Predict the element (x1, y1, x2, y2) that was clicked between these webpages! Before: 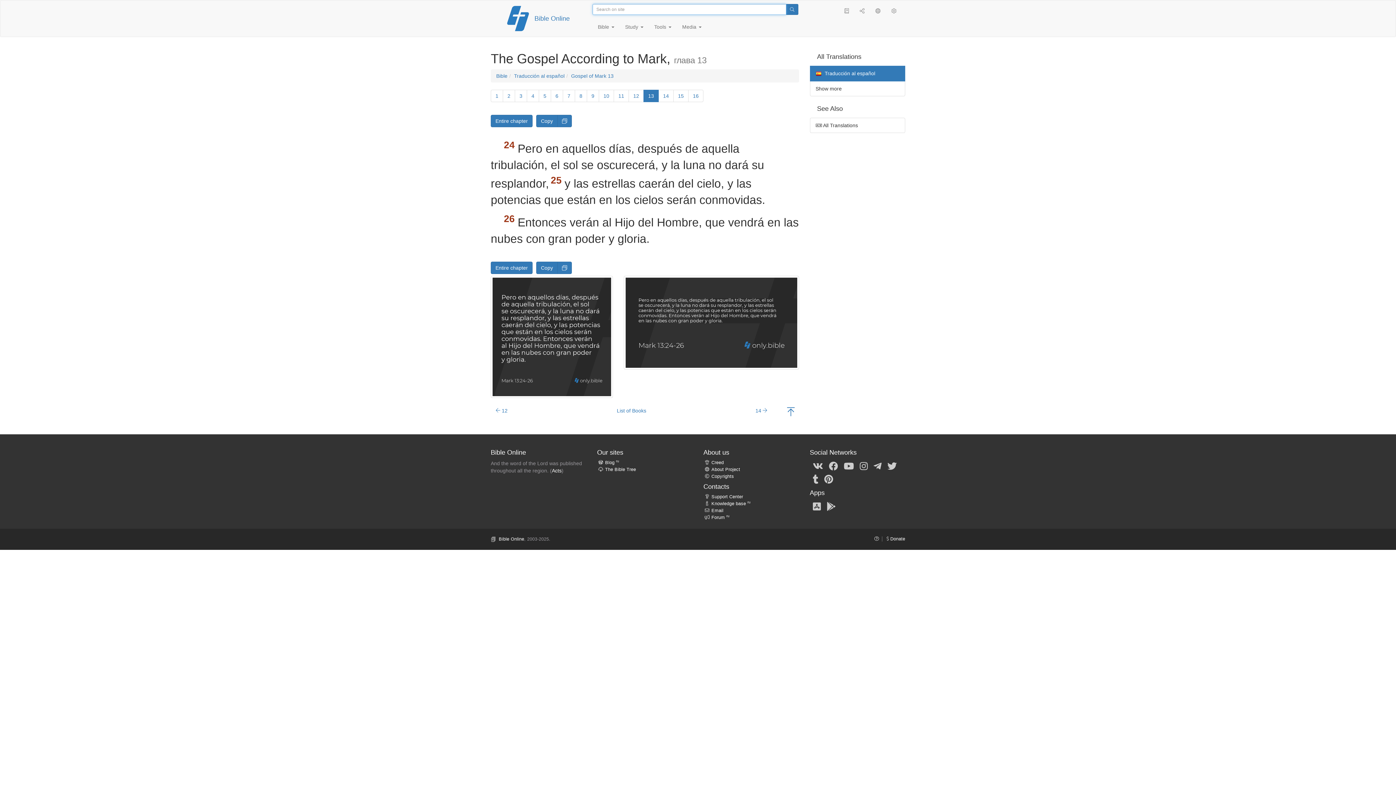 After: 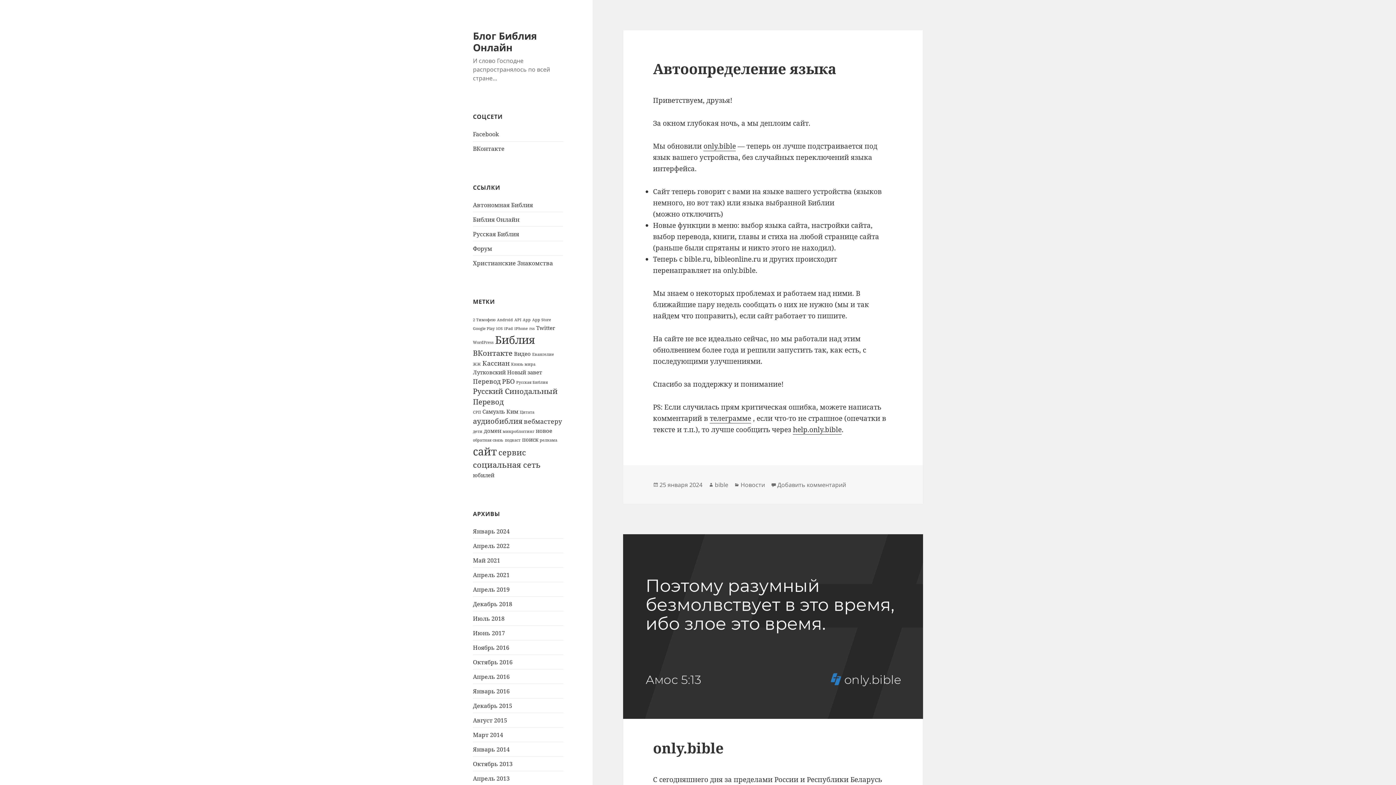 Action: label: Blog ru bbox: (597, 460, 619, 465)